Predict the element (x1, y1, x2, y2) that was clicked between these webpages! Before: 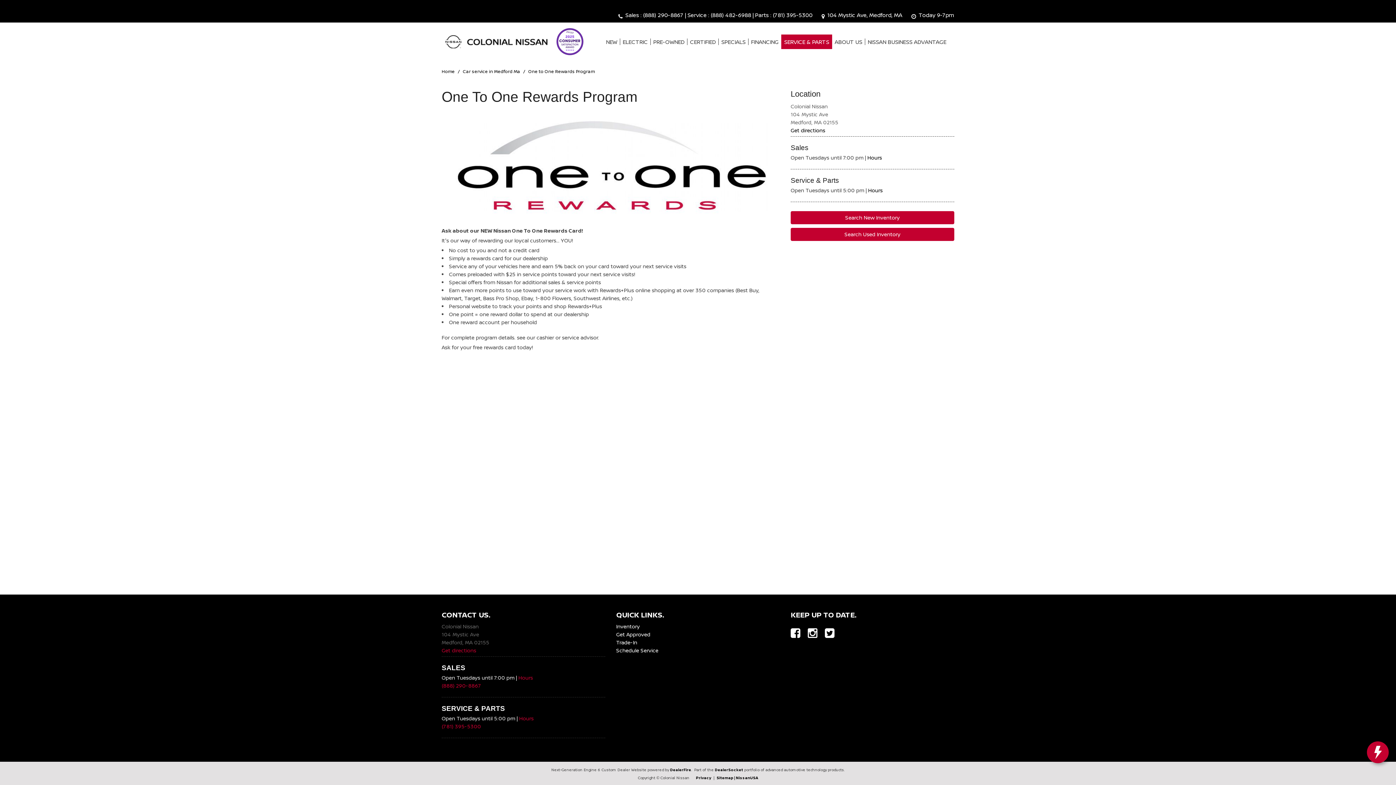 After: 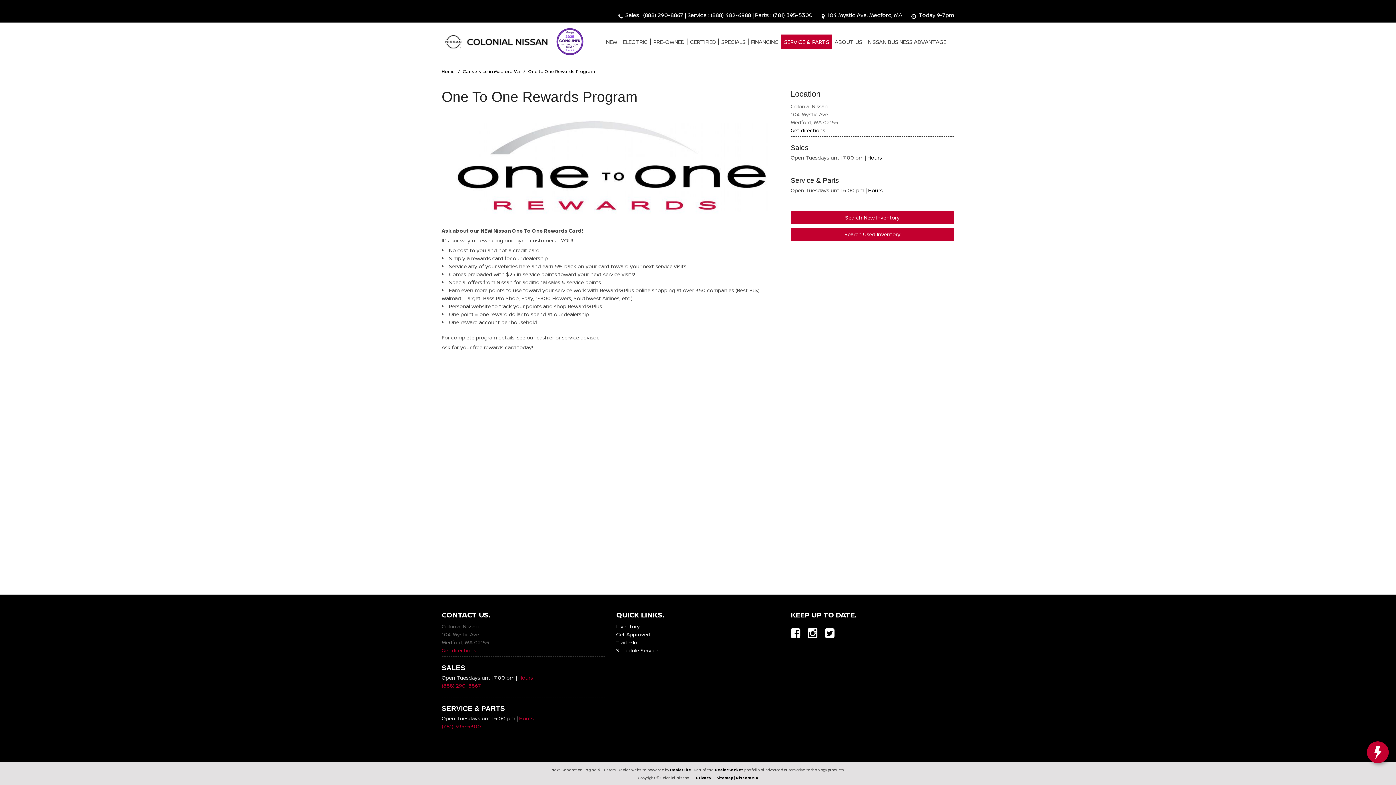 Action: bbox: (441, 682, 481, 689) label: (888) 290-8867